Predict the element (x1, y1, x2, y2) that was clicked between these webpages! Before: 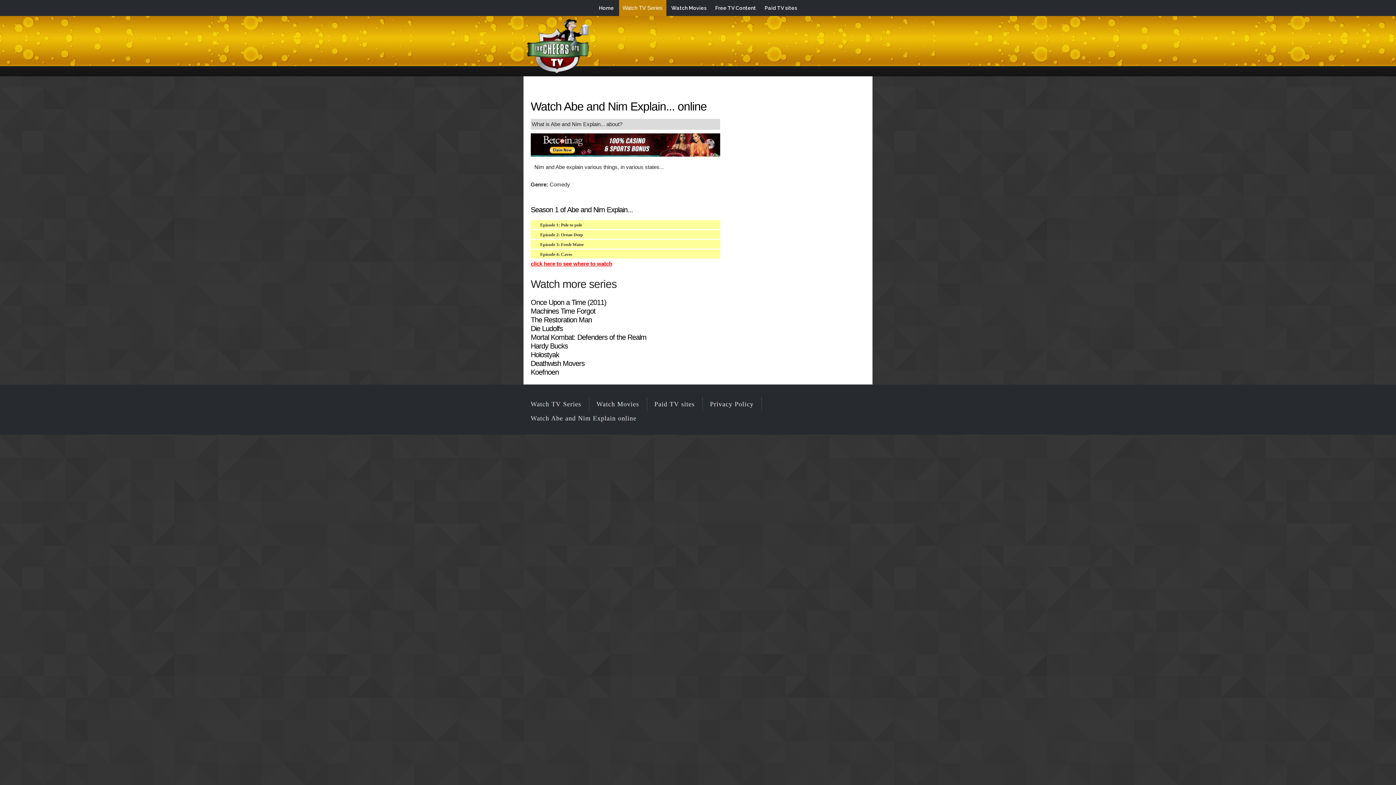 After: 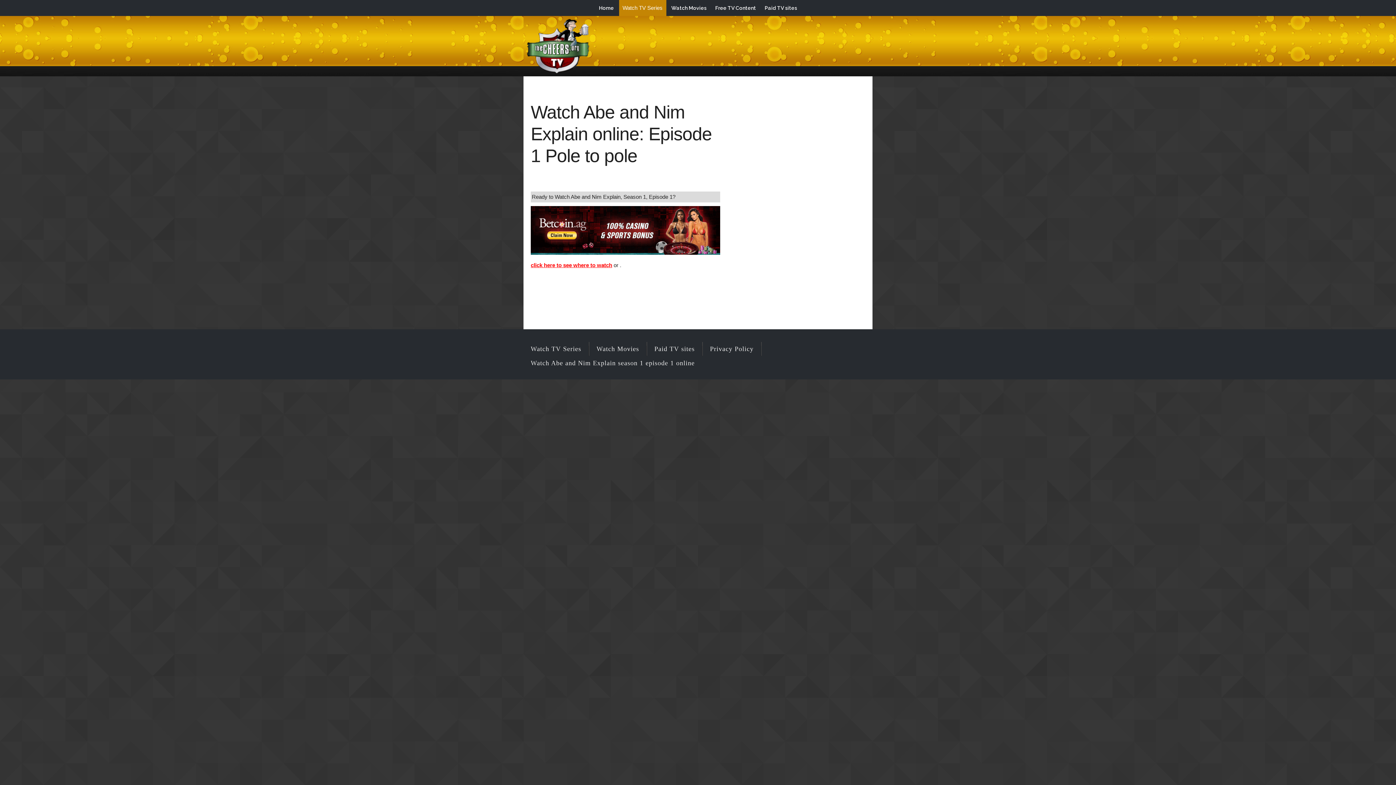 Action: bbox: (540, 222, 582, 227) label: Episode 1: Pole to pole